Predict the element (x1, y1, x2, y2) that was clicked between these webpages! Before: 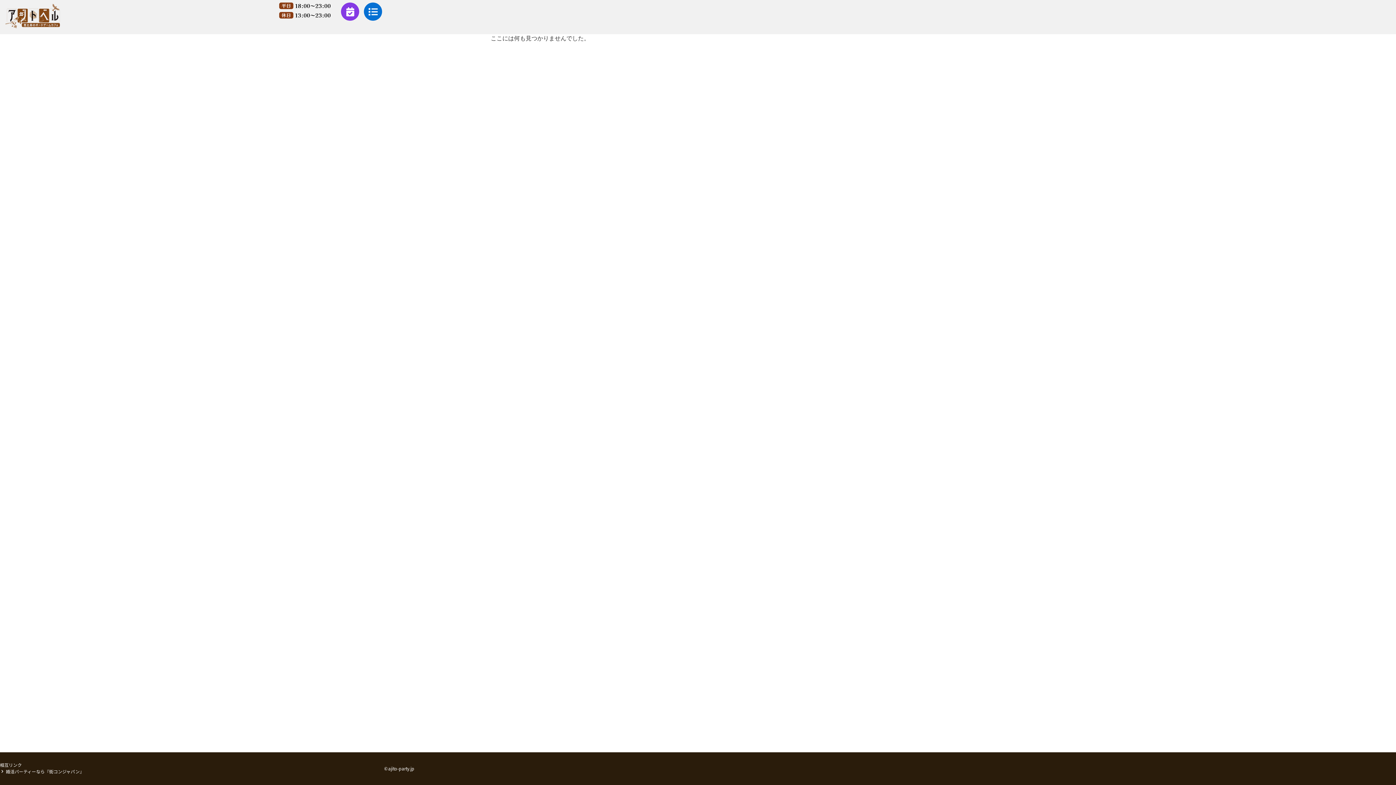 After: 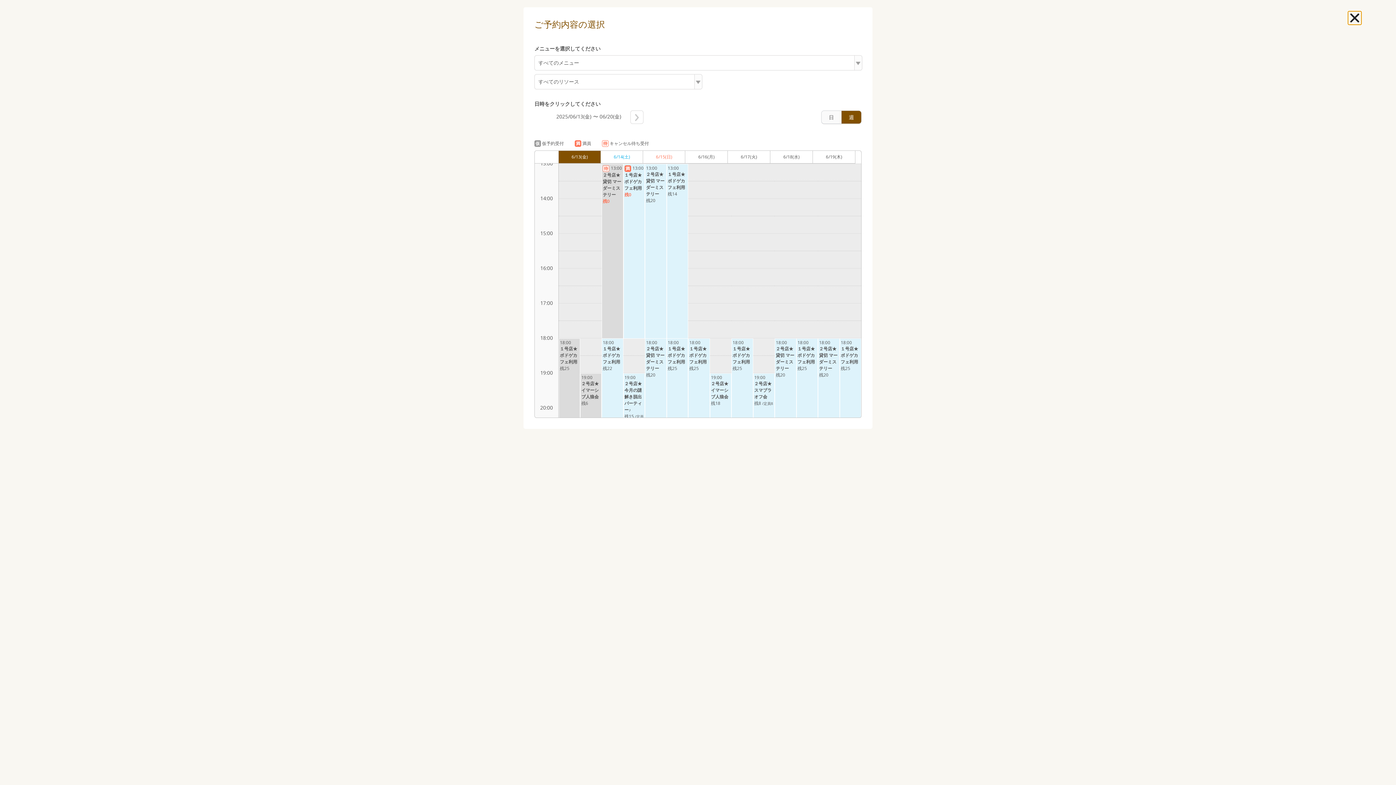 Action: bbox: (341, 2, 359, 20)